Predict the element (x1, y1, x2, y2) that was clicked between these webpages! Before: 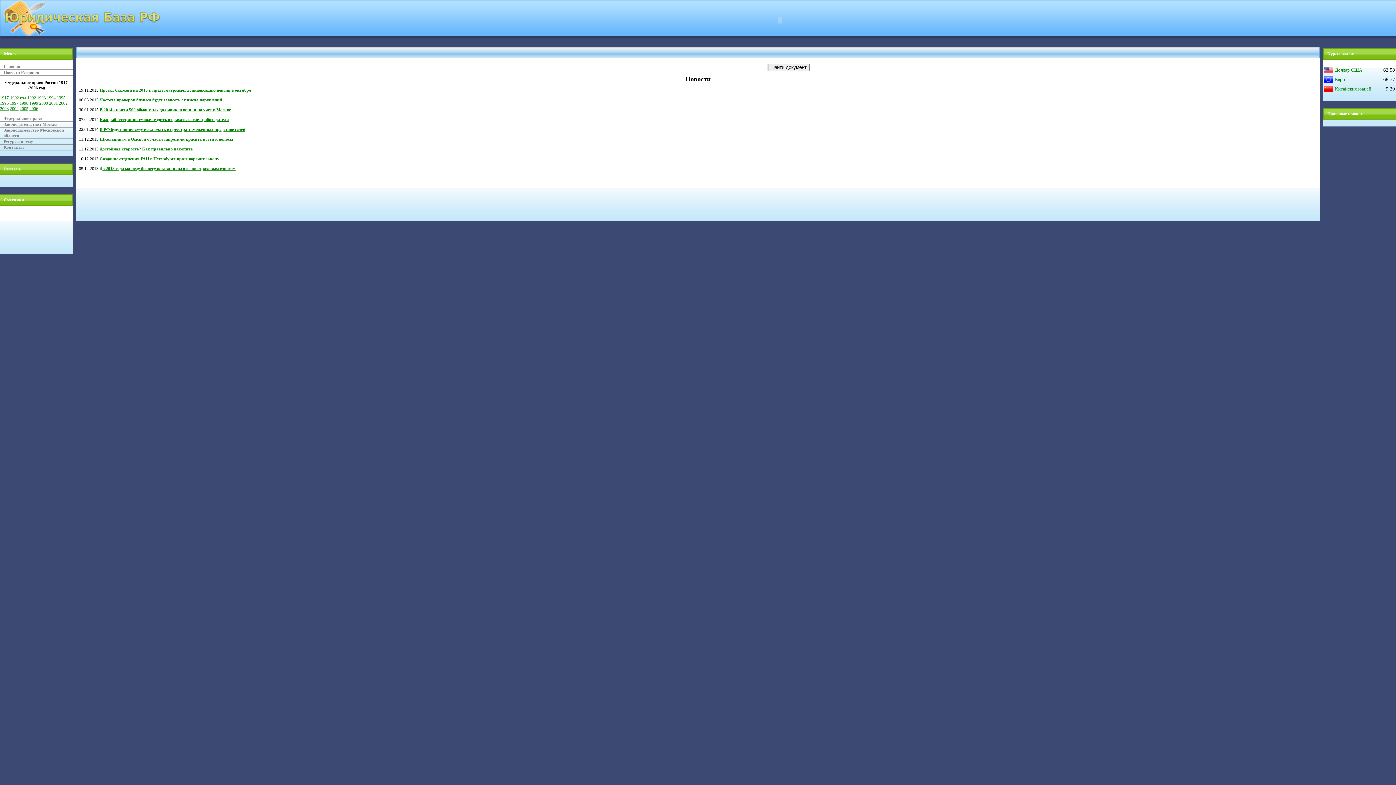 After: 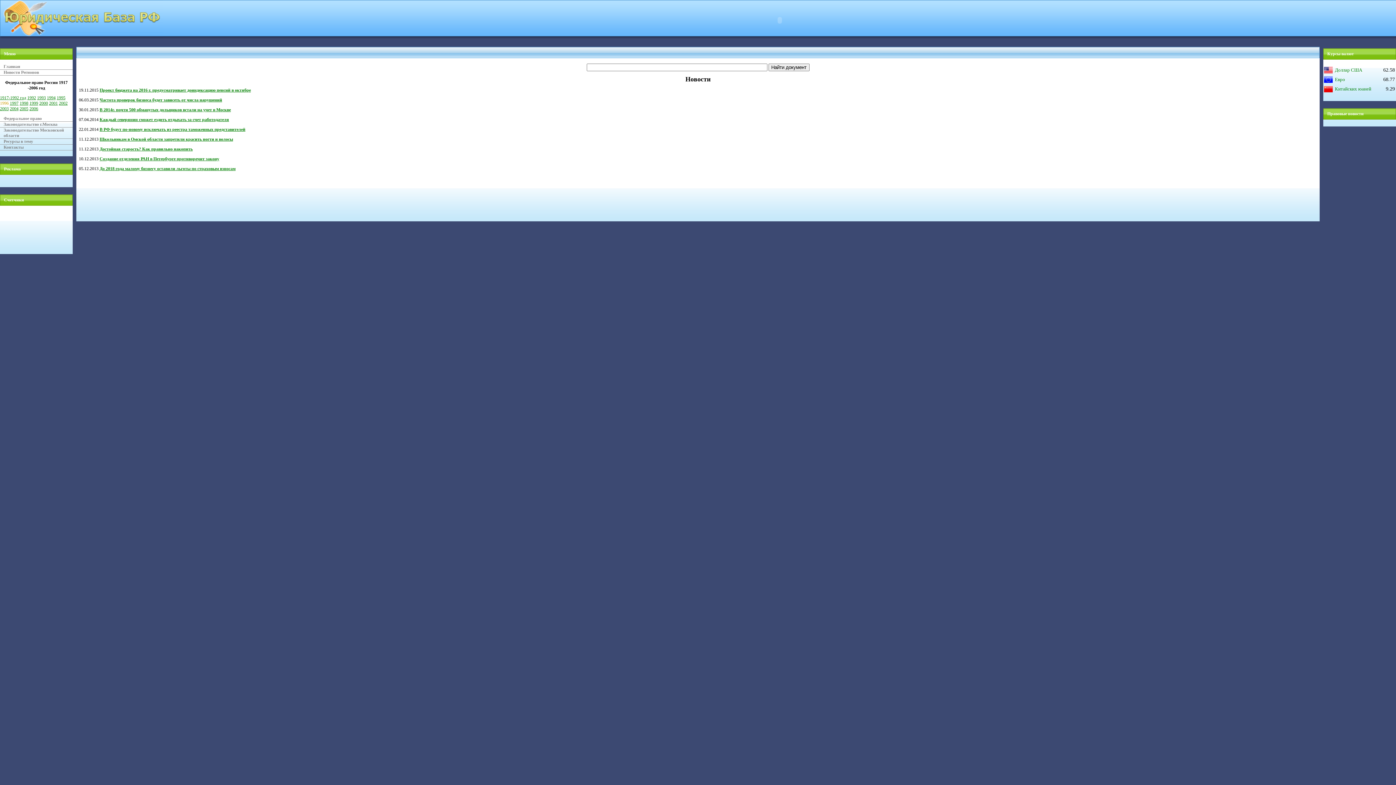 Action: bbox: (0, 100, 8, 105) label: 1996